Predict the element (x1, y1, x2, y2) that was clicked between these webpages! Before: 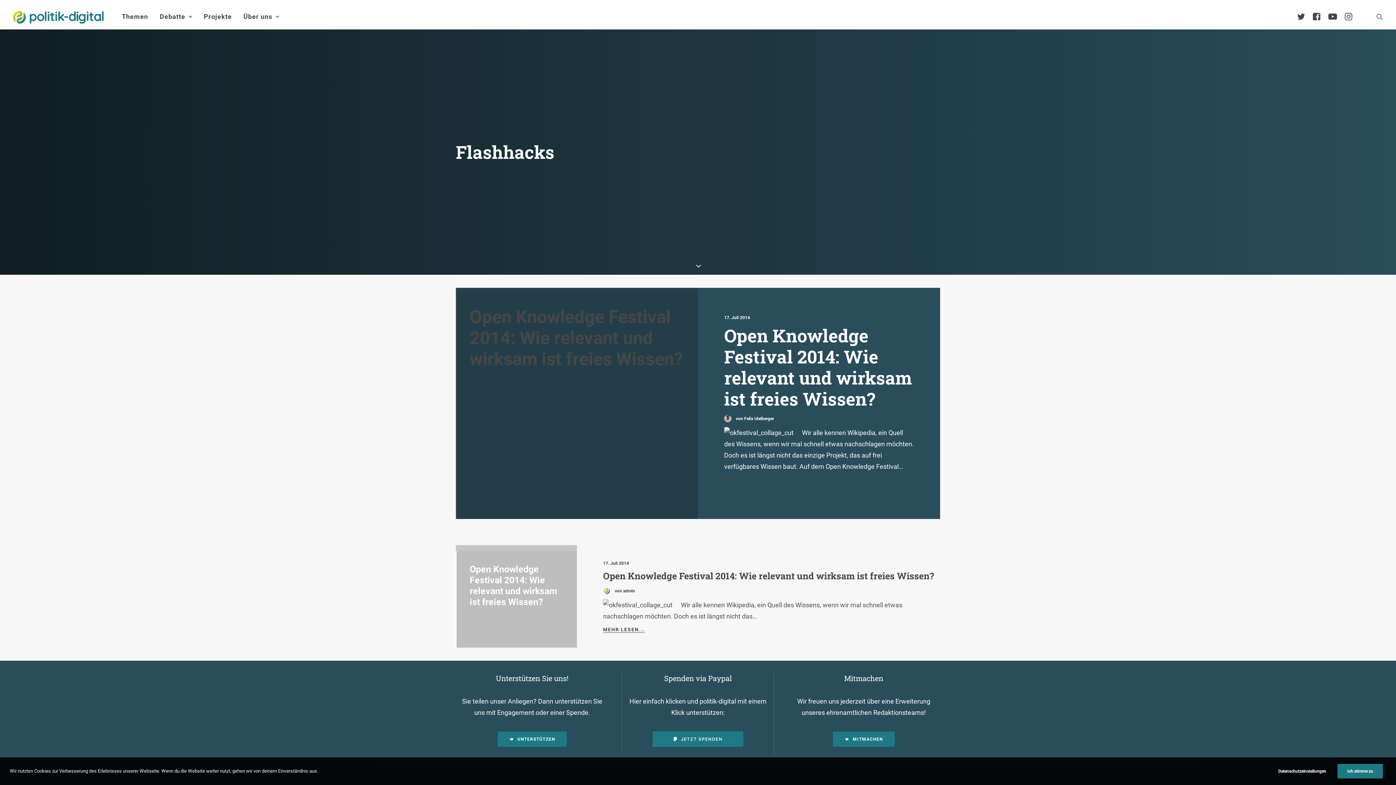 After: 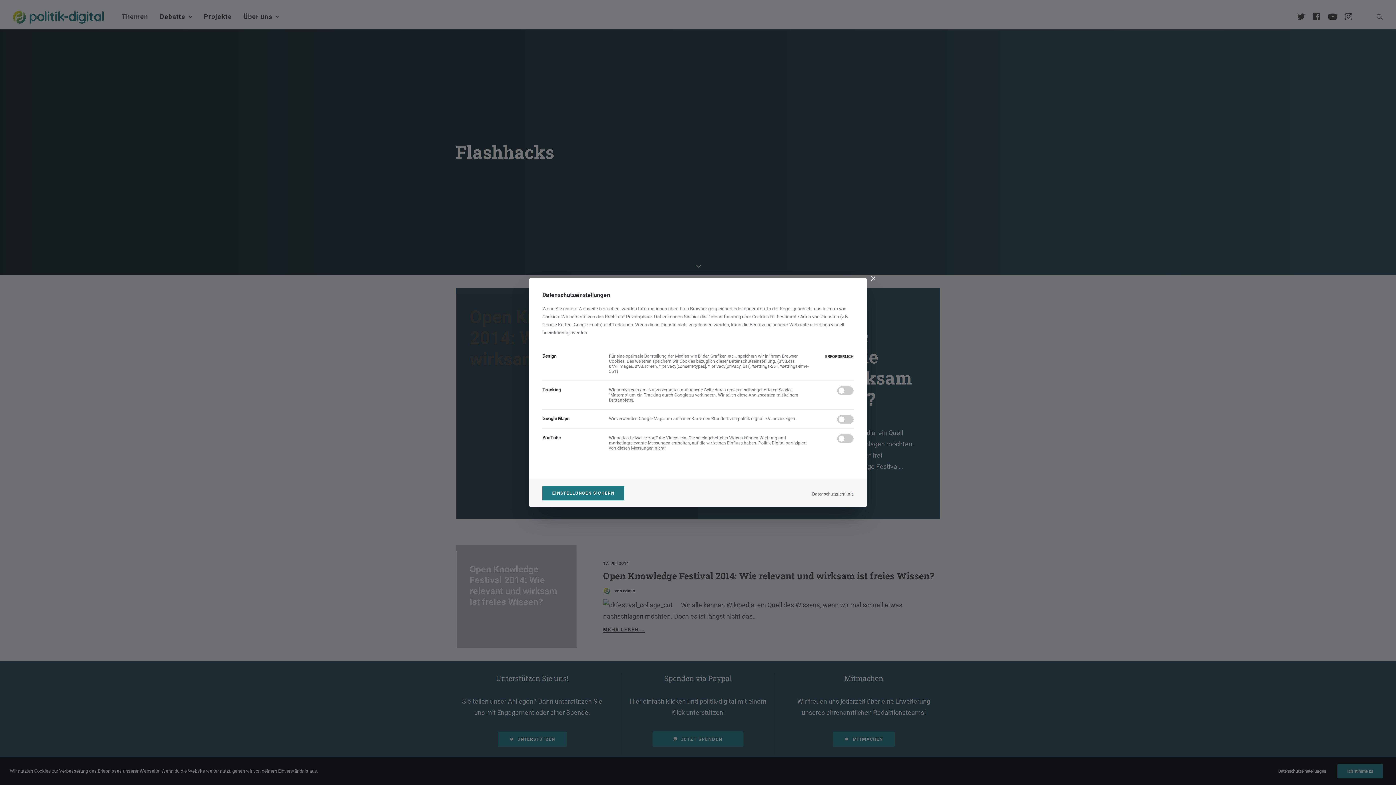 Action: label: Datenschutzeinstellungen bbox: (1278, 767, 1336, 775)